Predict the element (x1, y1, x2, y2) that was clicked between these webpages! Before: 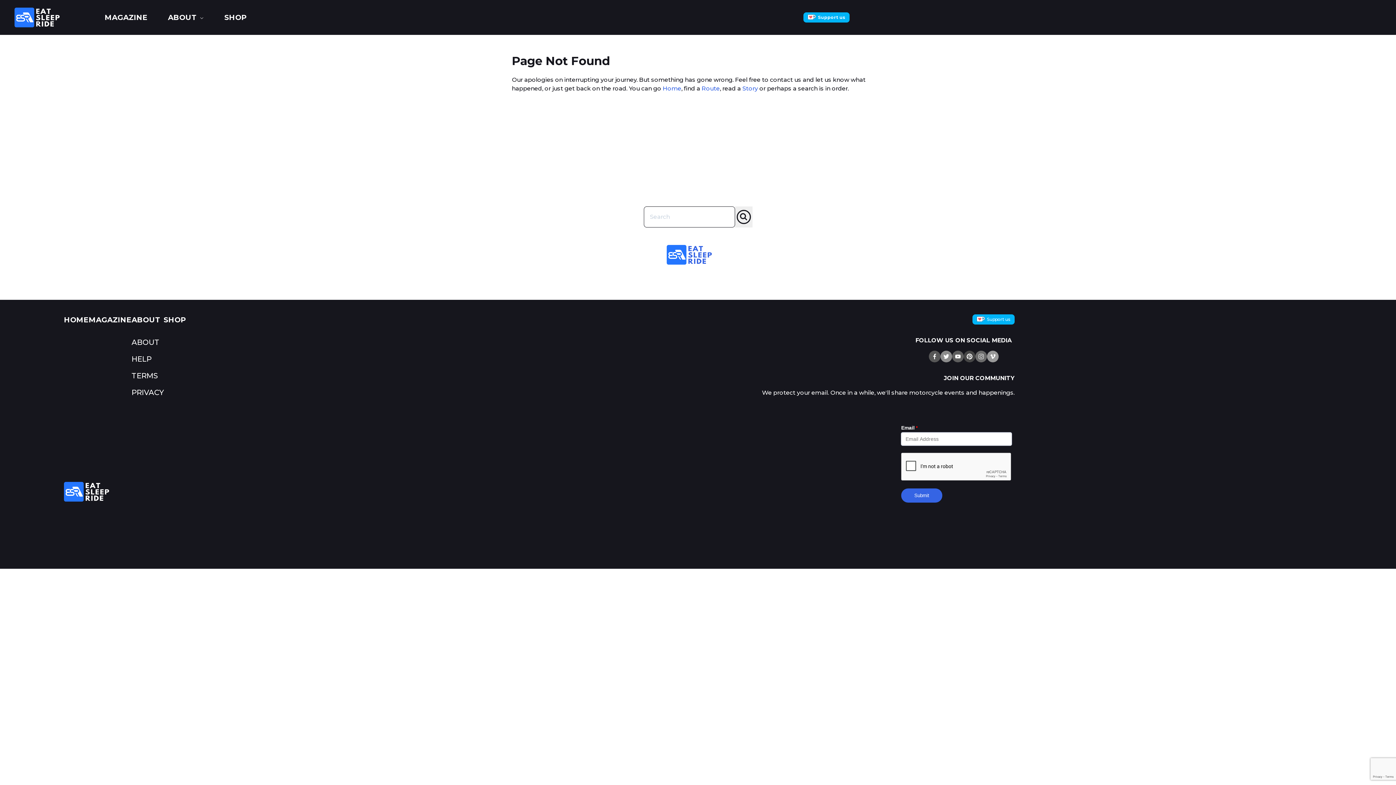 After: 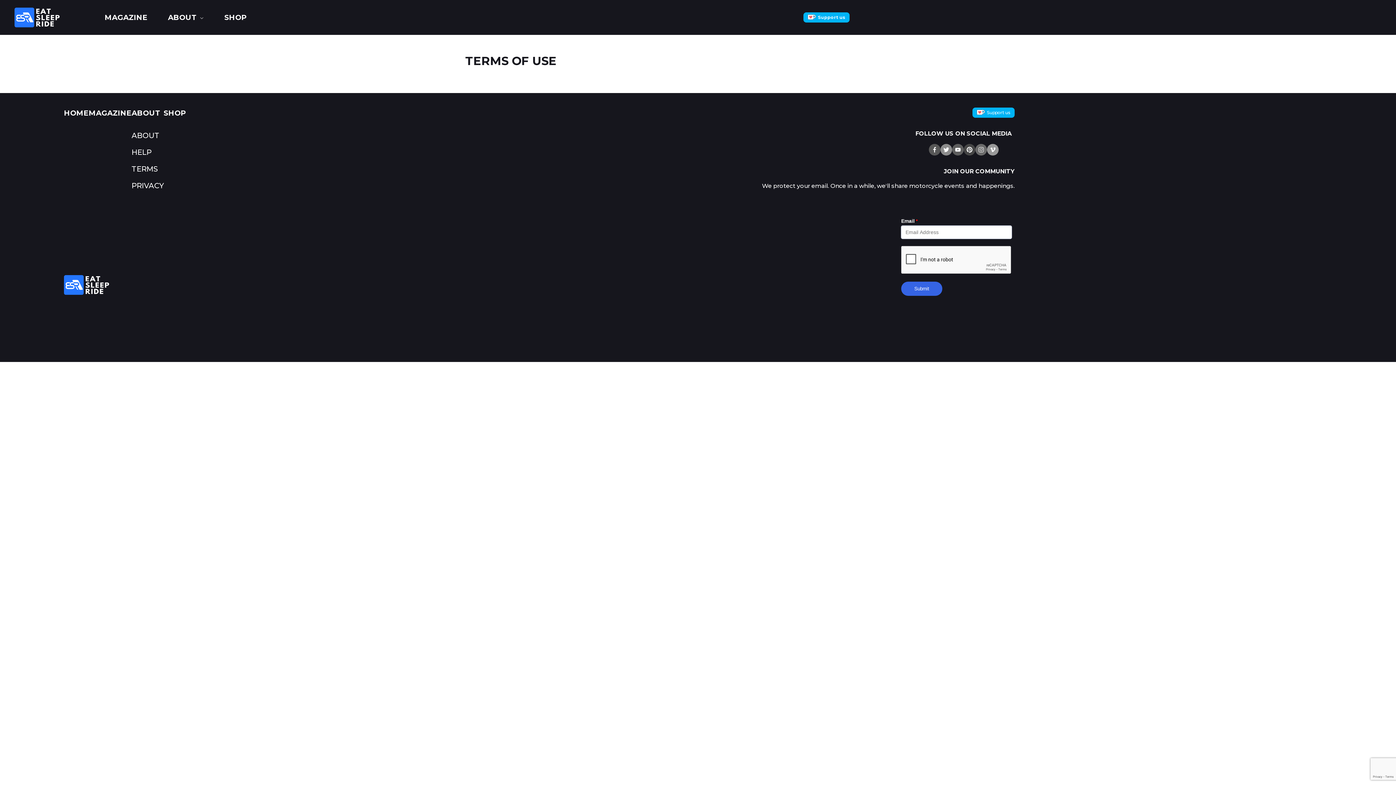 Action: label: TERMS bbox: (131, 371, 157, 380)